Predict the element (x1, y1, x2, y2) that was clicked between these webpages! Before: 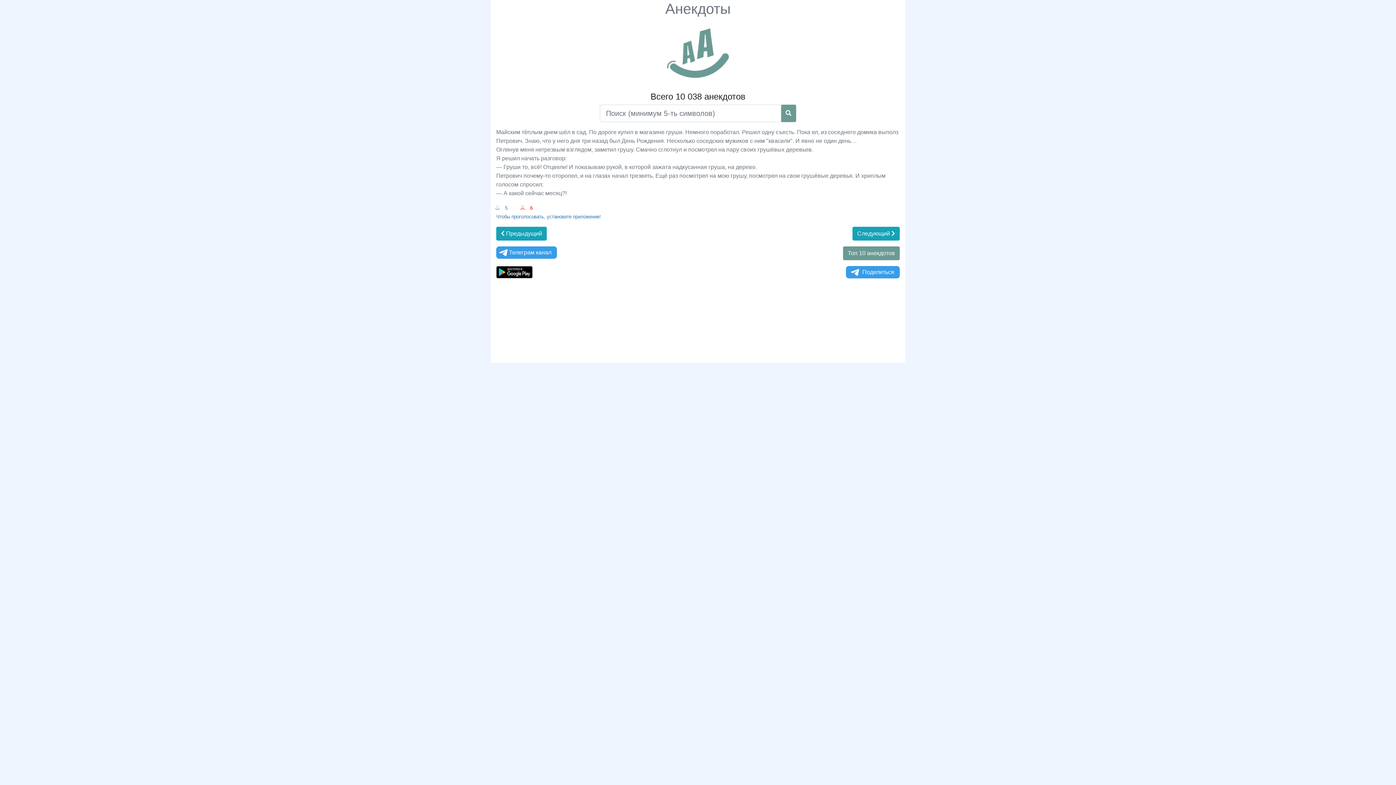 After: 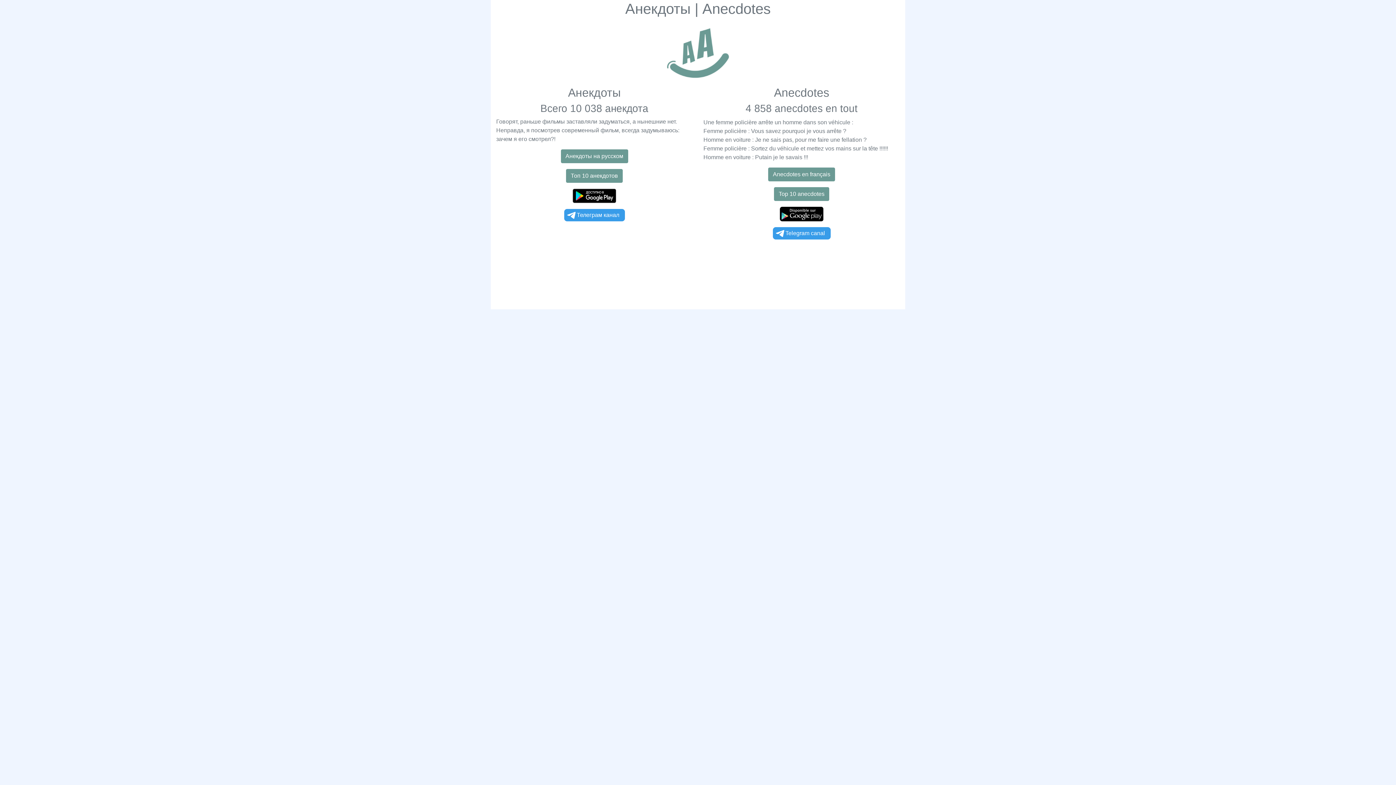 Action: bbox: (665, 0, 730, 16) label: Анекдоты